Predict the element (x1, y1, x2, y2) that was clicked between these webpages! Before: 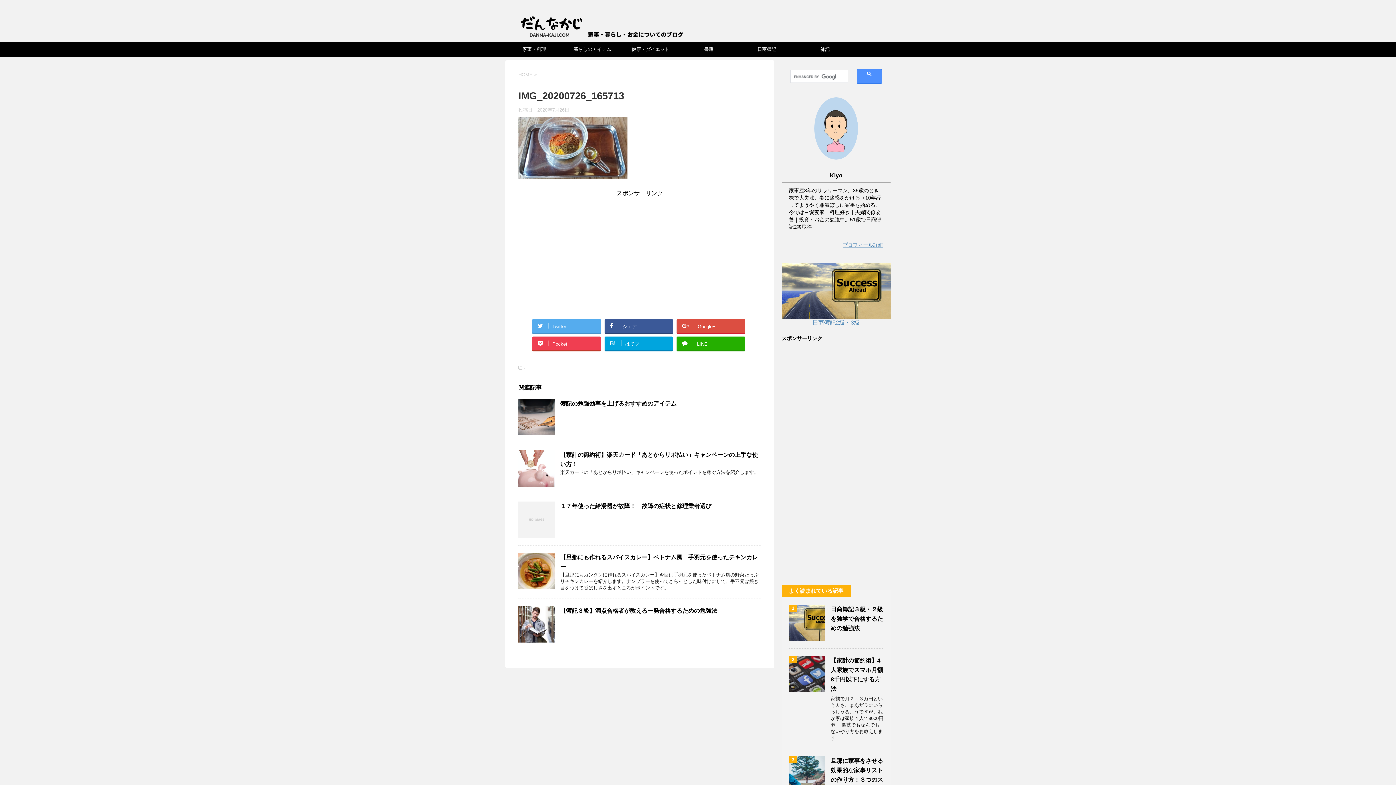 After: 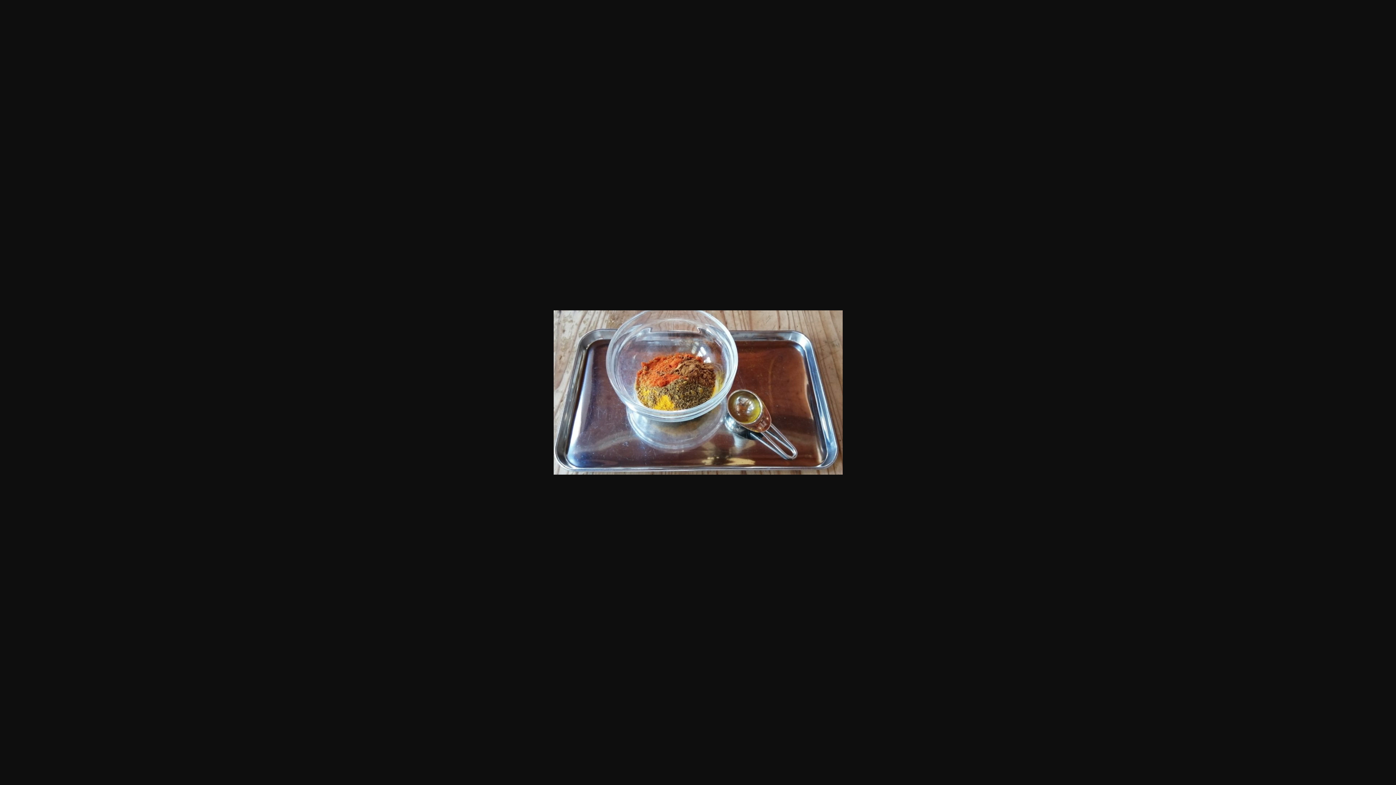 Action: bbox: (518, 170, 627, 176)